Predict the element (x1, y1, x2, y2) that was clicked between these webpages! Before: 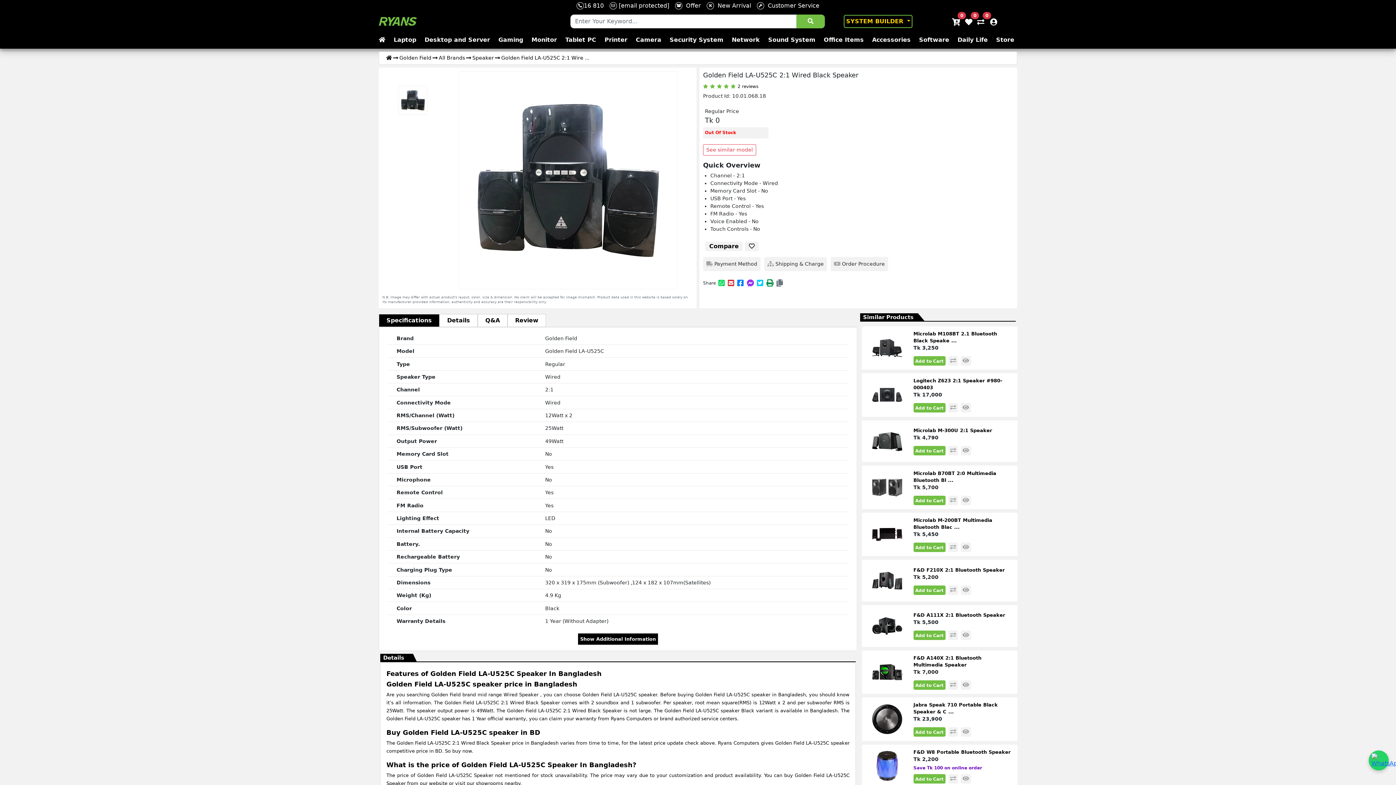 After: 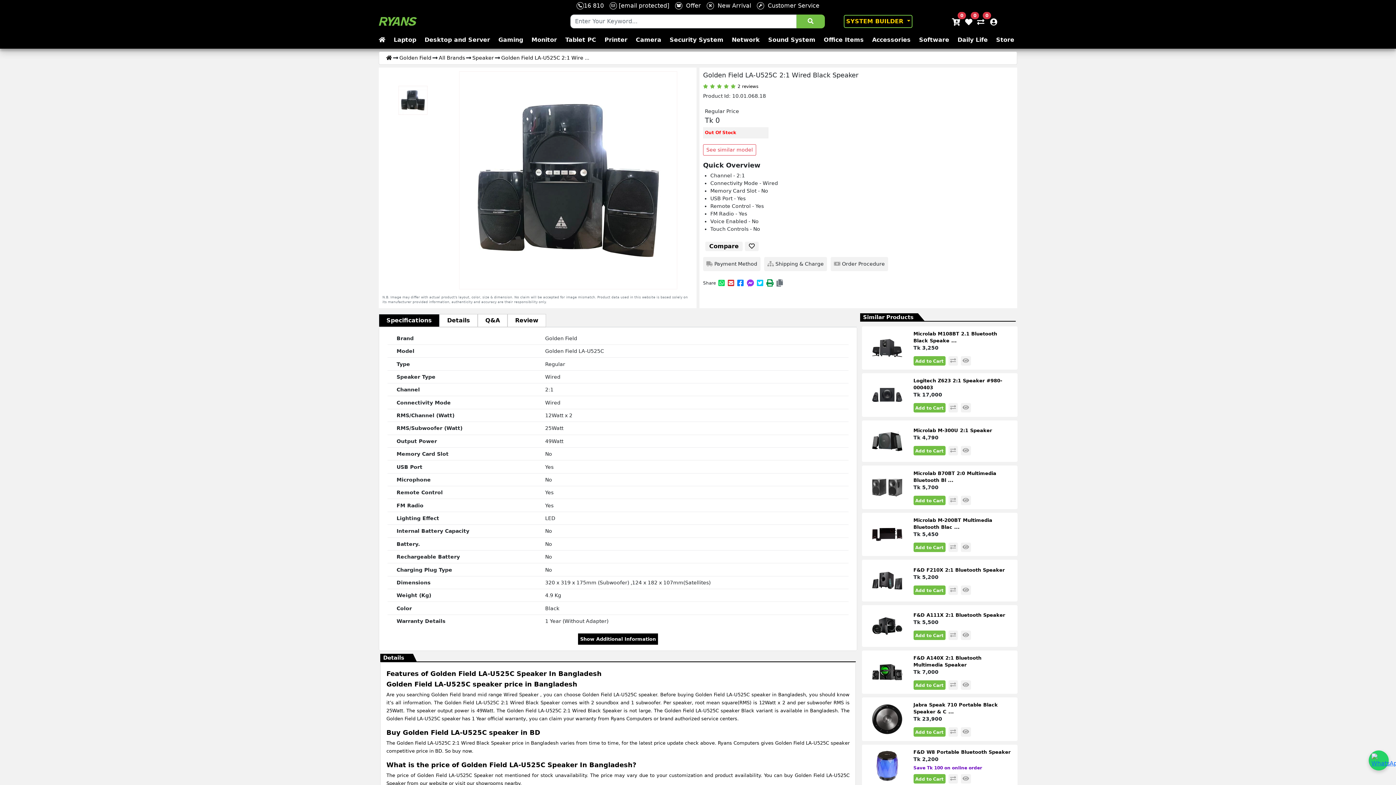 Action: label: Show Additional Information bbox: (578, 633, 658, 645)